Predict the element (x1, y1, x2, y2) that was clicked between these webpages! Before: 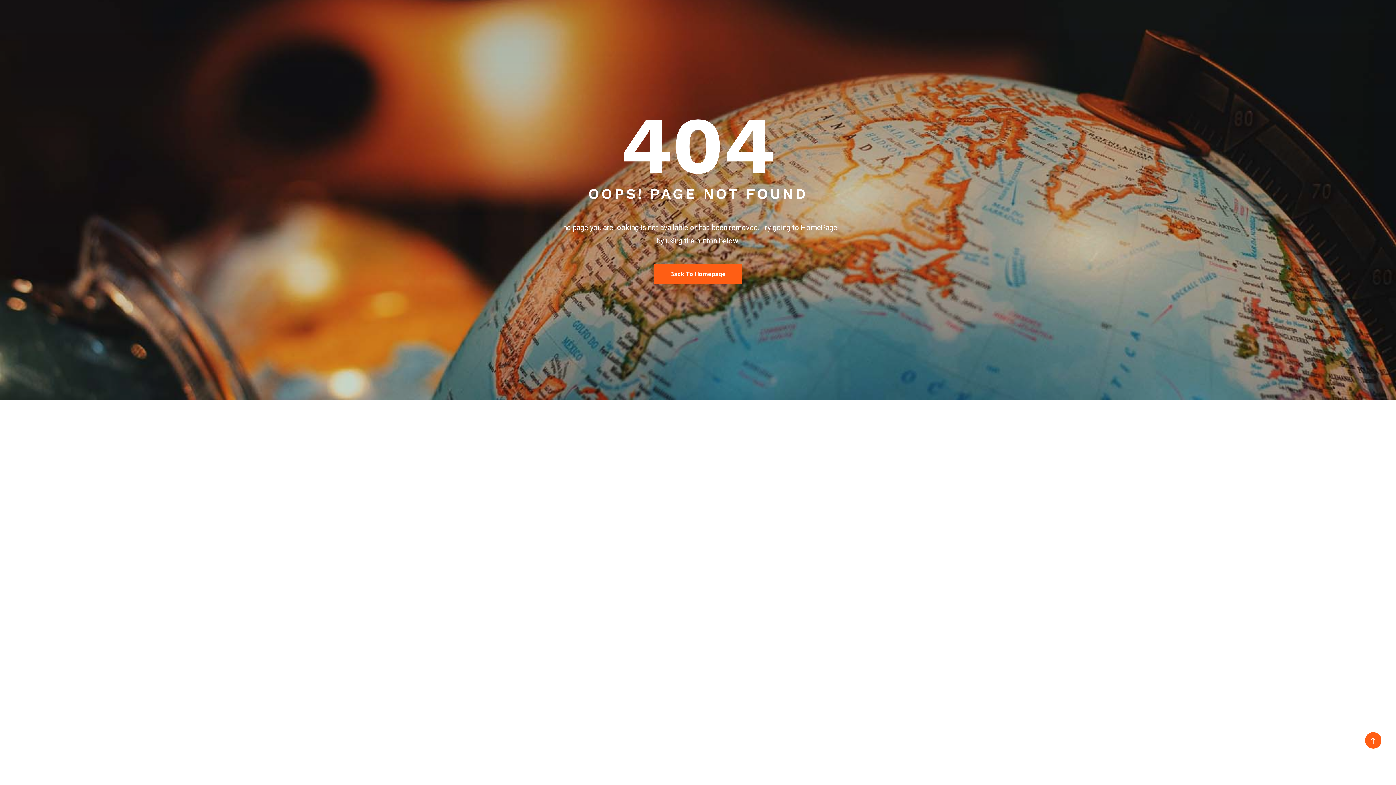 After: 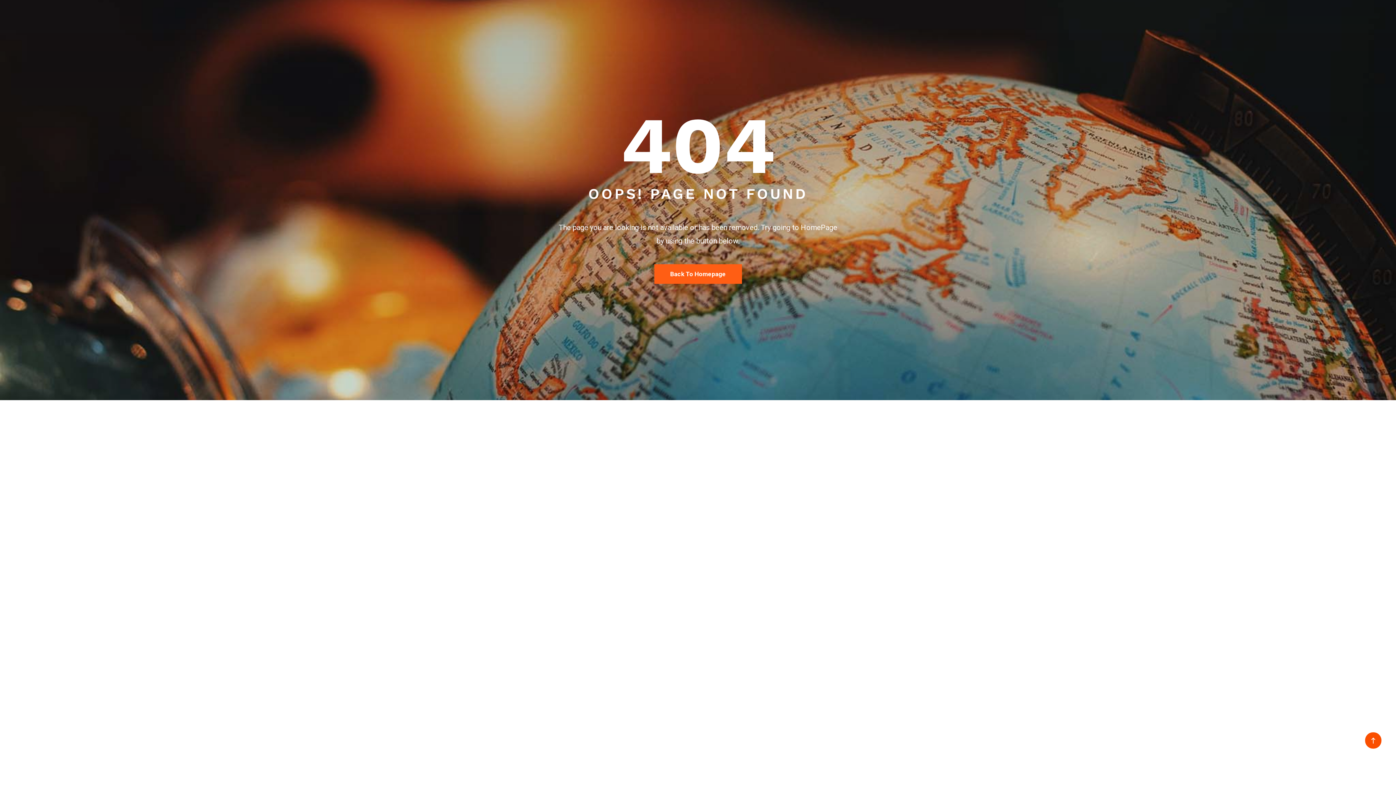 Action: bbox: (1365, 732, 1381, 749)